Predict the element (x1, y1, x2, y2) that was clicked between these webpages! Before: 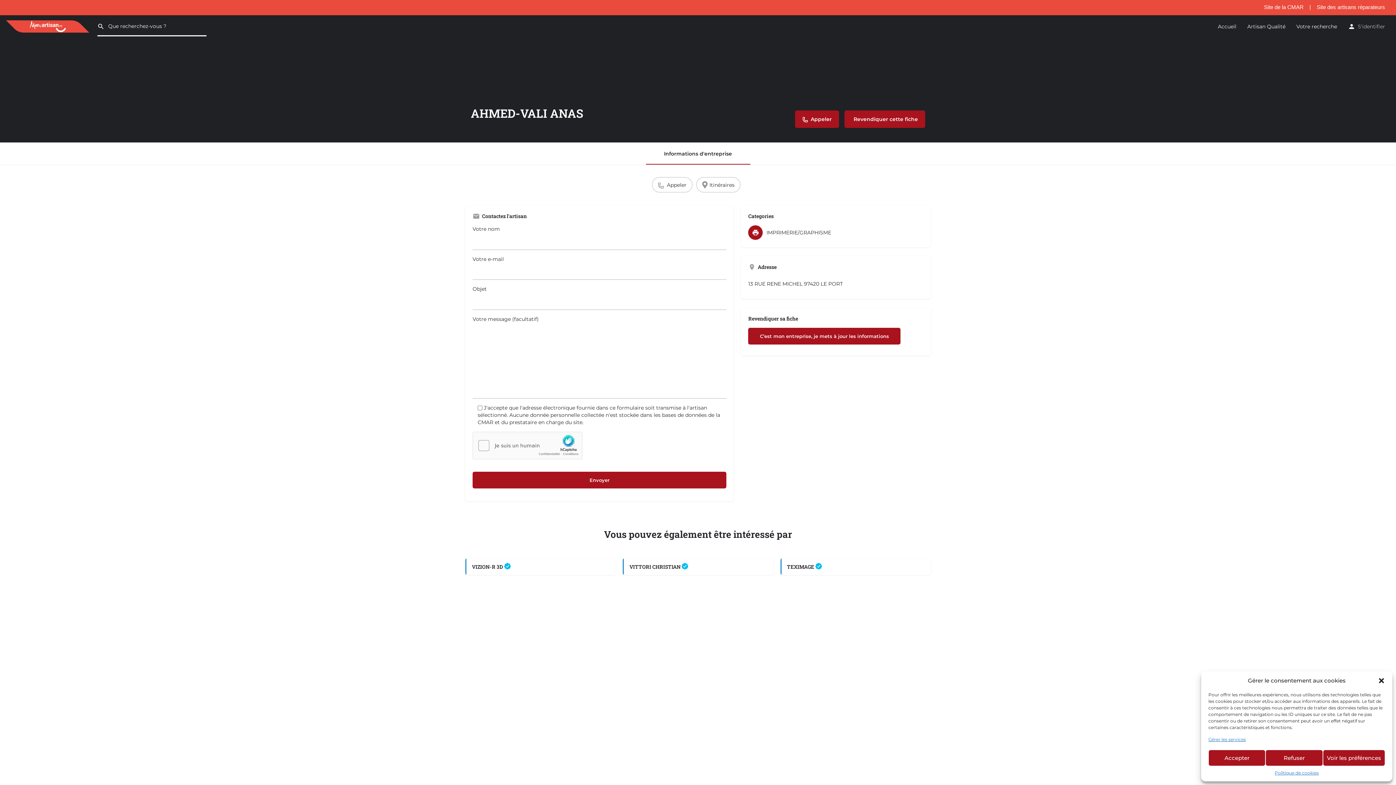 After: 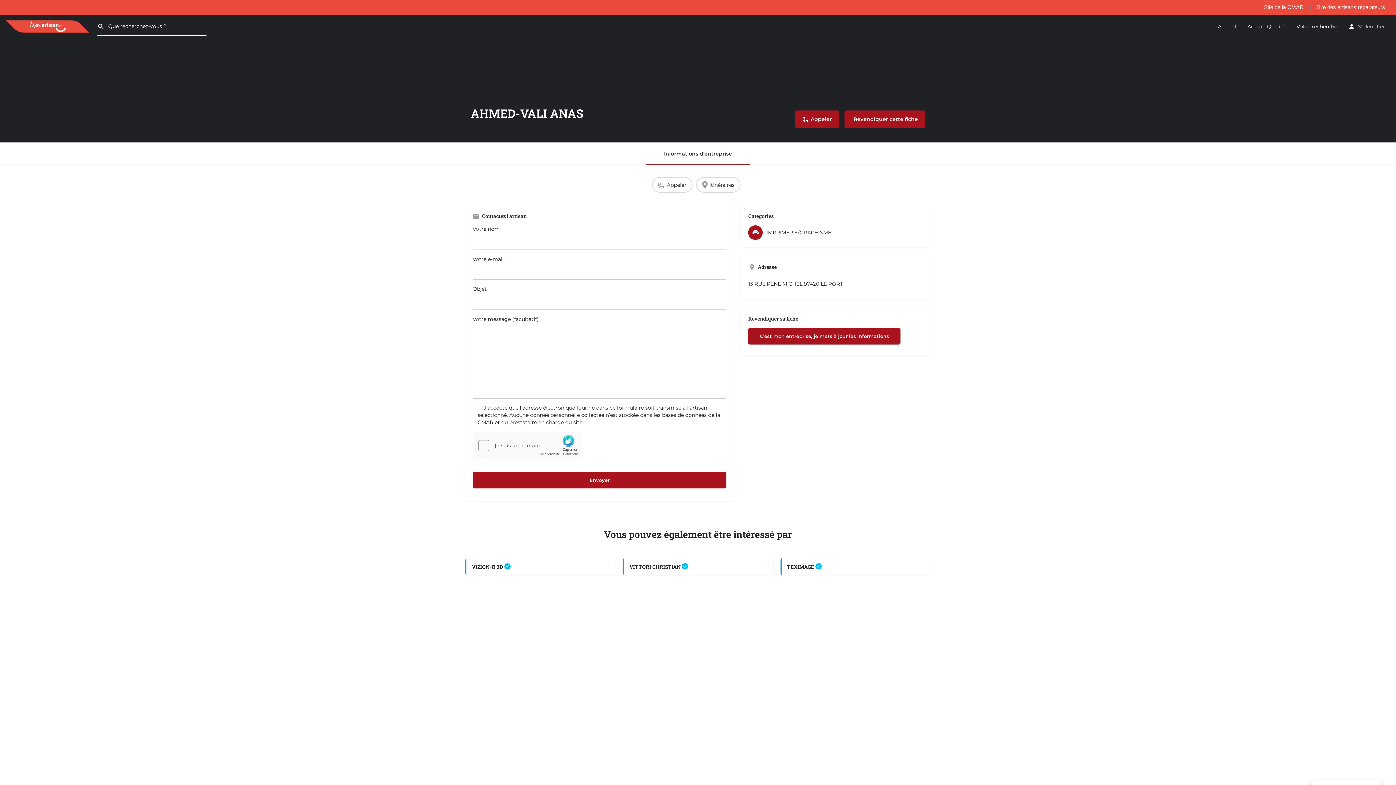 Action: bbox: (1378, 677, 1385, 684) label: Fermer la boîte de dialogue